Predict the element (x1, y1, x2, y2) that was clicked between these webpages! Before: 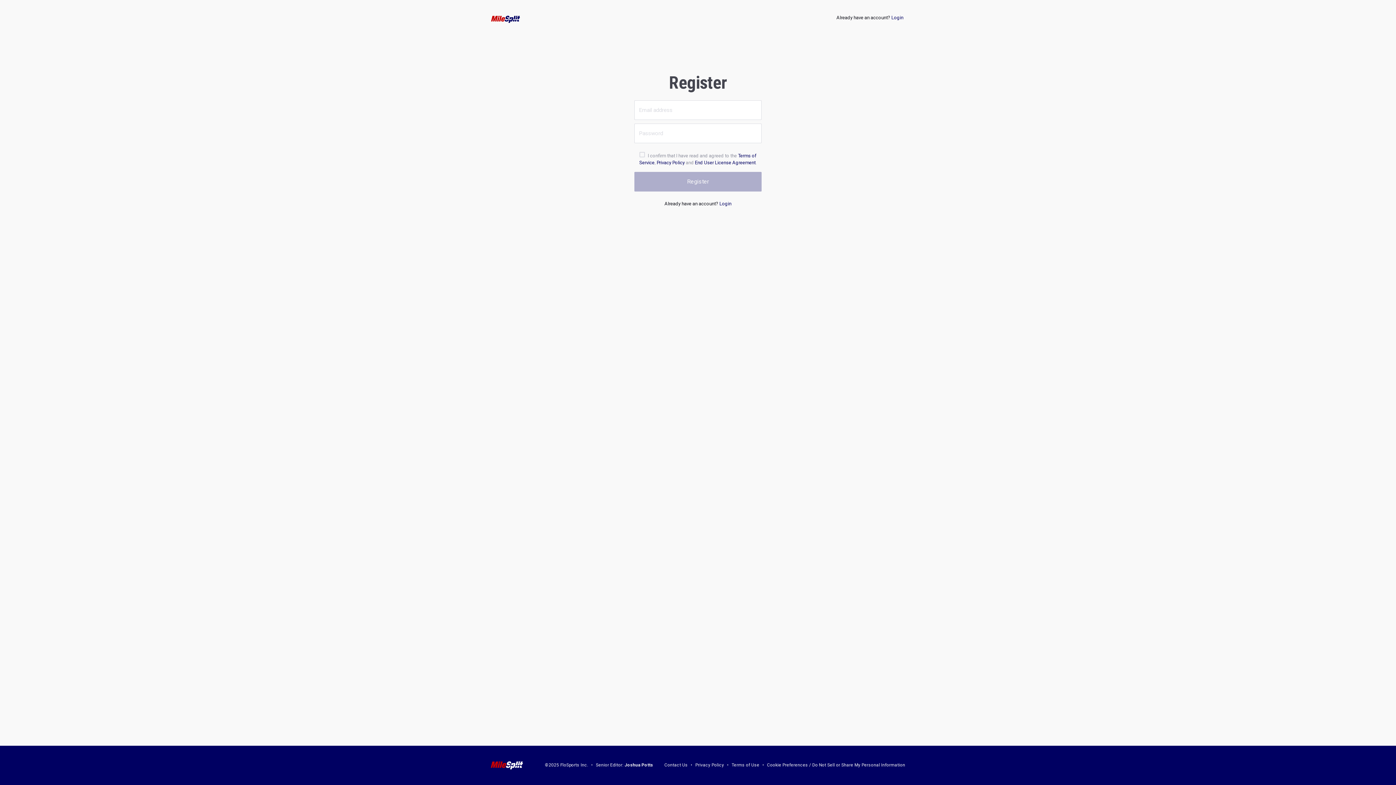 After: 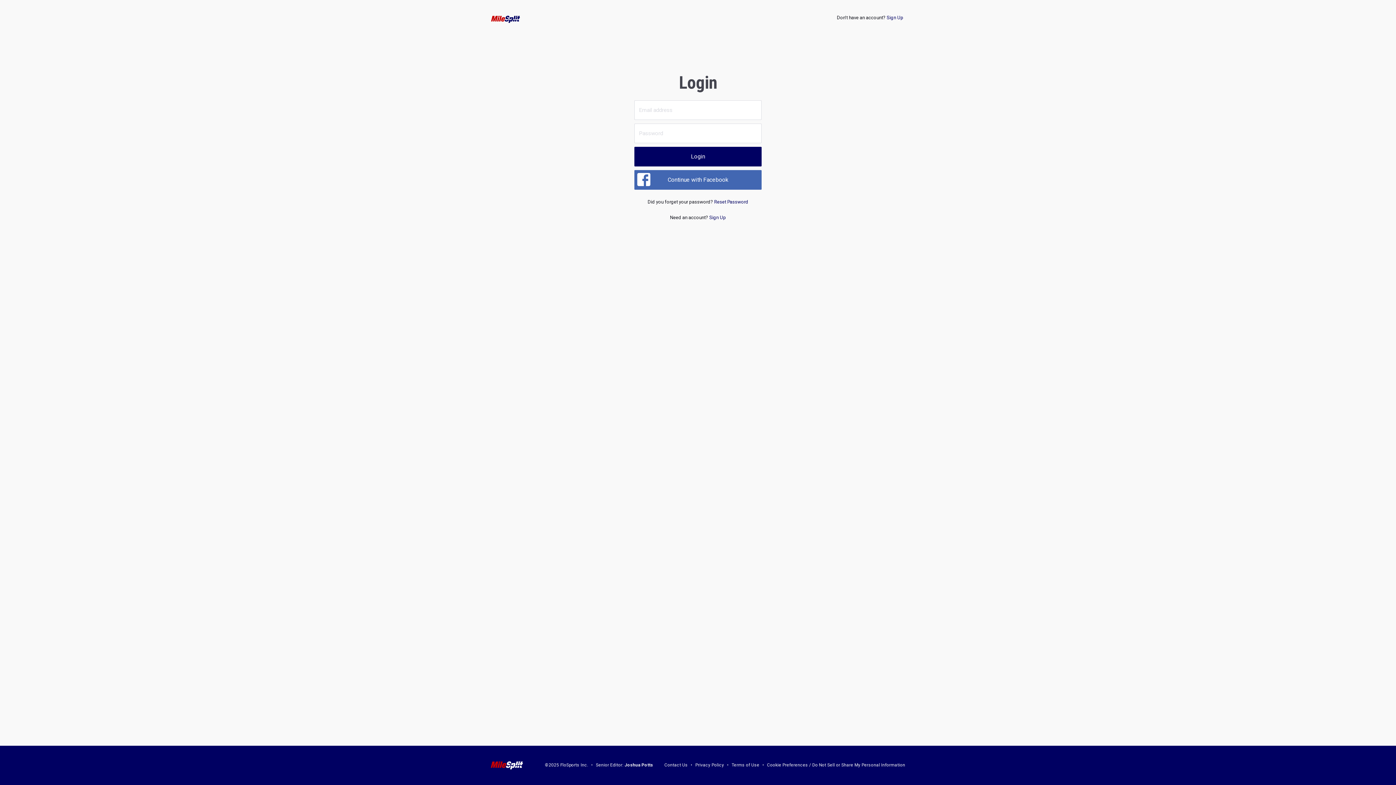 Action: bbox: (891, 14, 903, 20) label: Login